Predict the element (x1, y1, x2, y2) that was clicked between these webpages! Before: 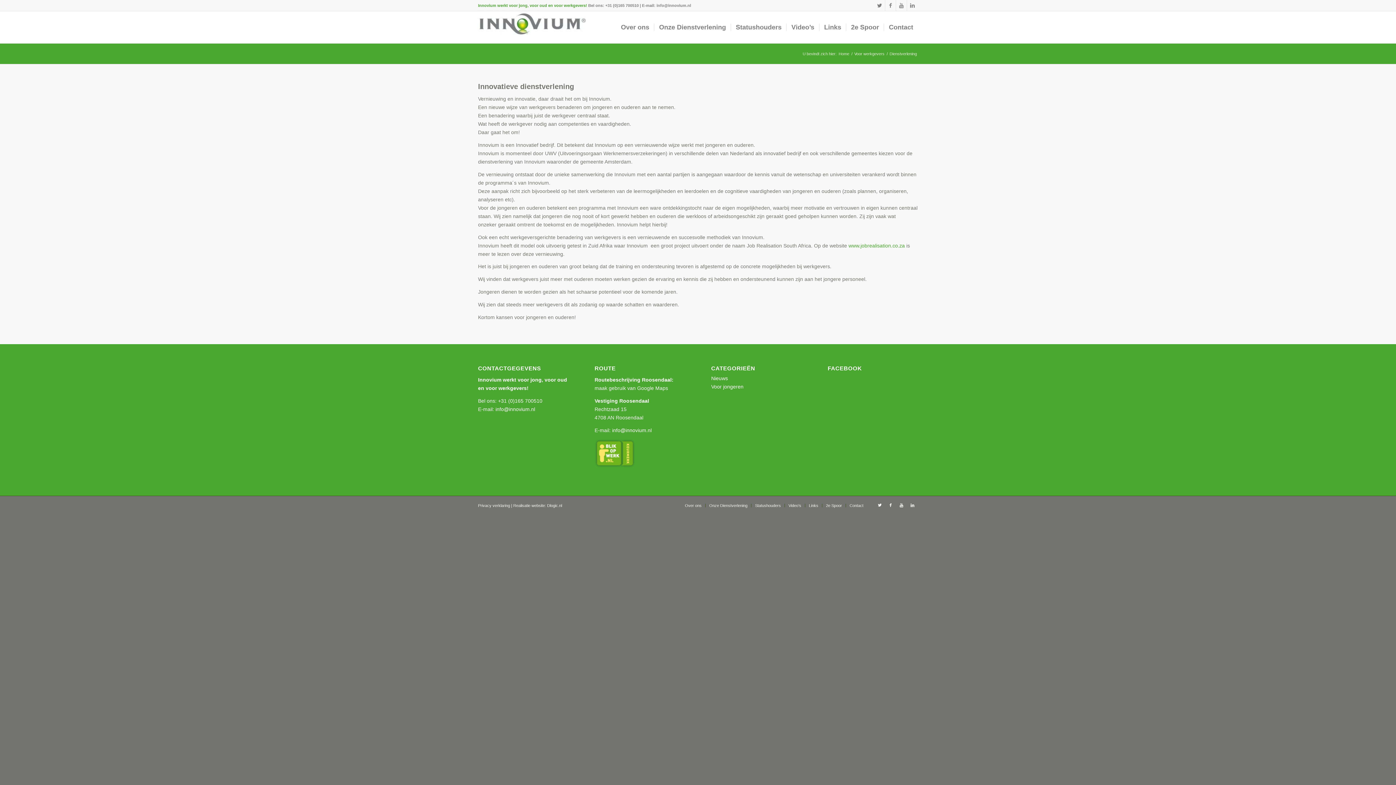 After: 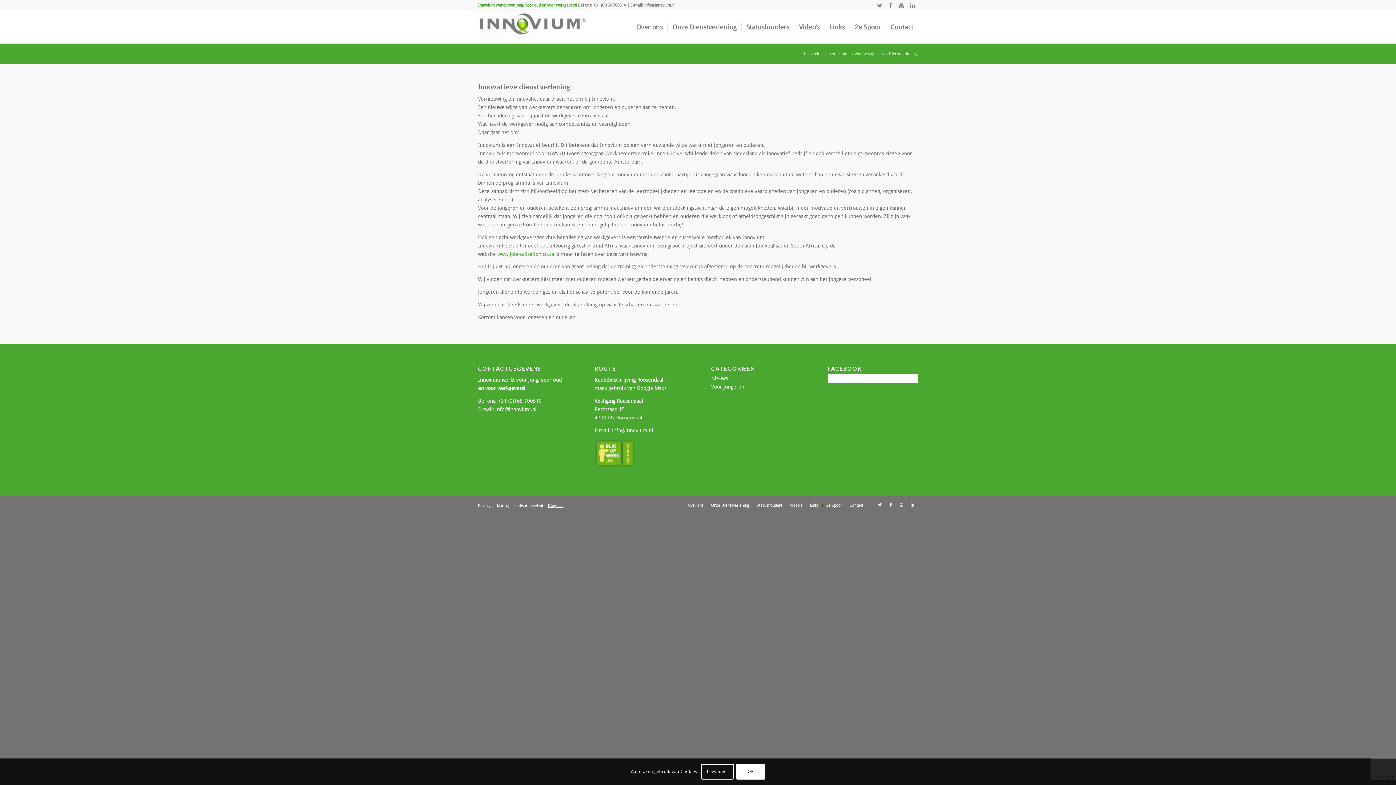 Action: bbox: (547, 503, 562, 508) label: Dlogic.nl